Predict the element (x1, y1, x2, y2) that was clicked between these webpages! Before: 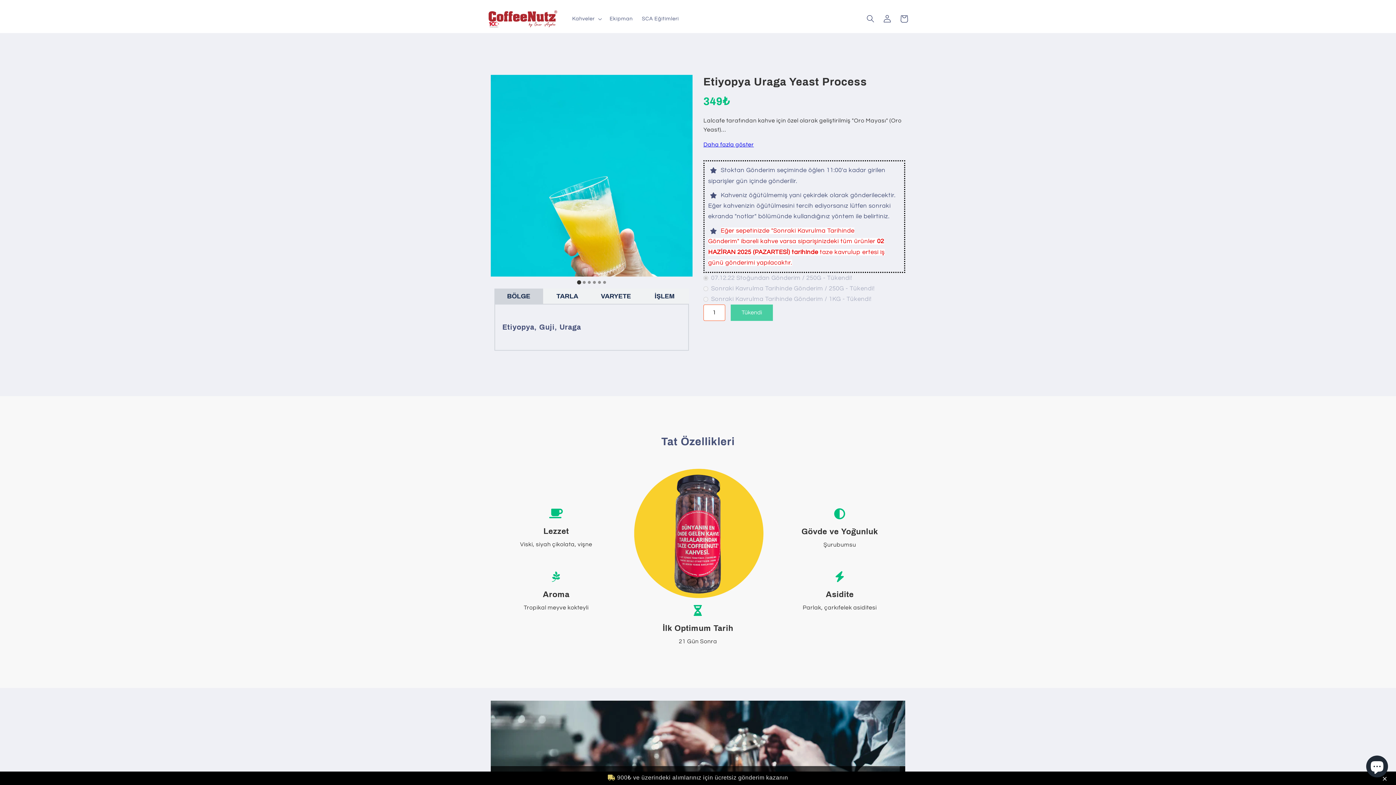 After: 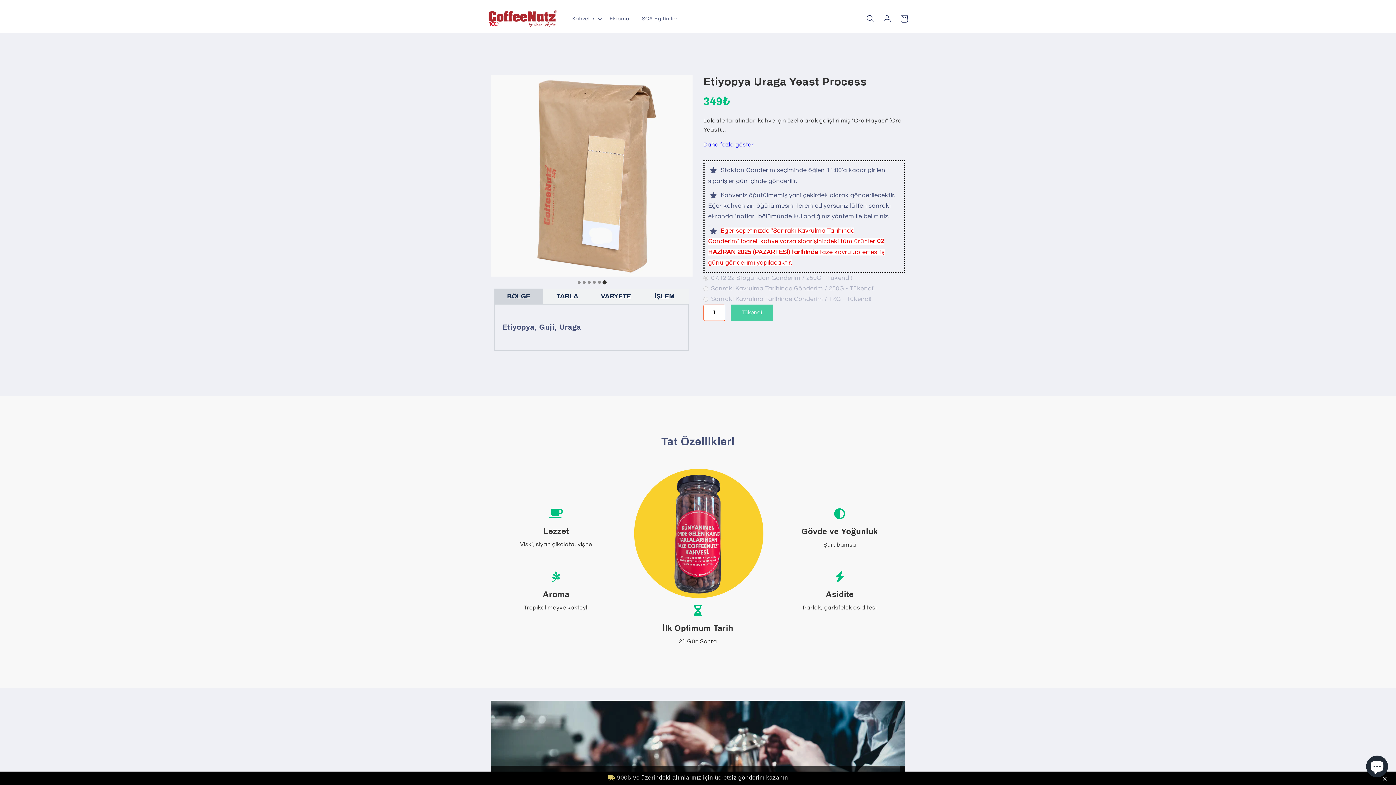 Action: label: Go to slide 6 bbox: (603, 281, 606, 284)